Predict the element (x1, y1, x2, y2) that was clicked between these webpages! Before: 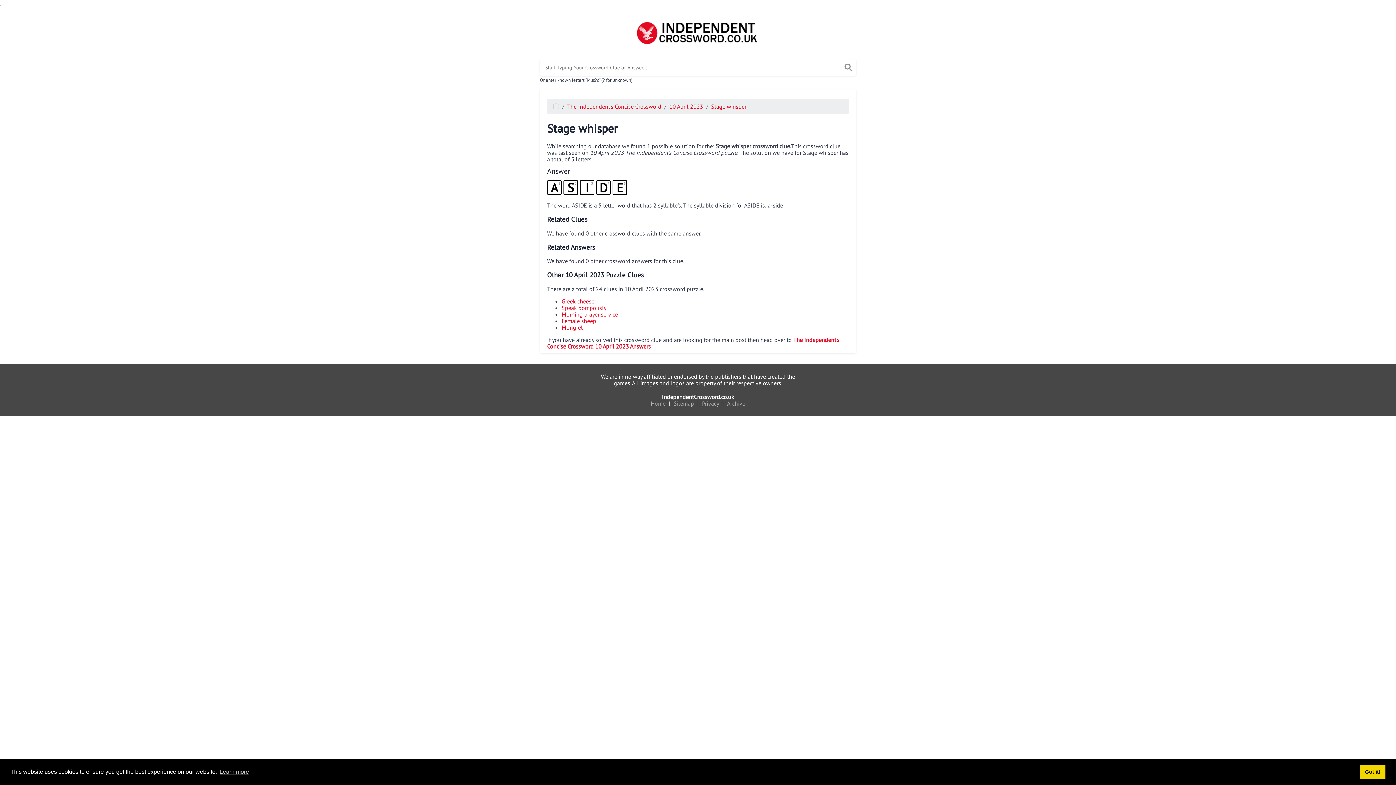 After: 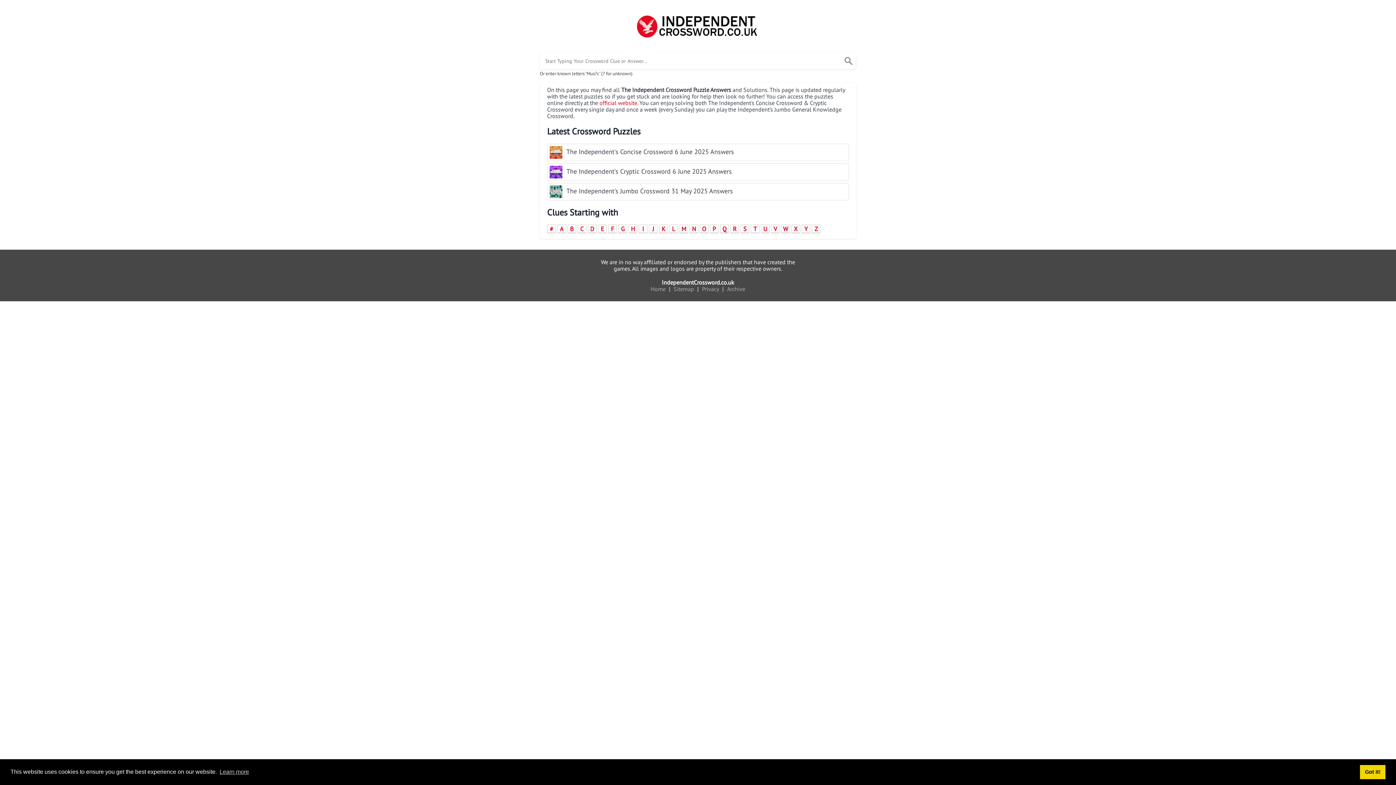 Action: bbox: (553, 102, 559, 110)